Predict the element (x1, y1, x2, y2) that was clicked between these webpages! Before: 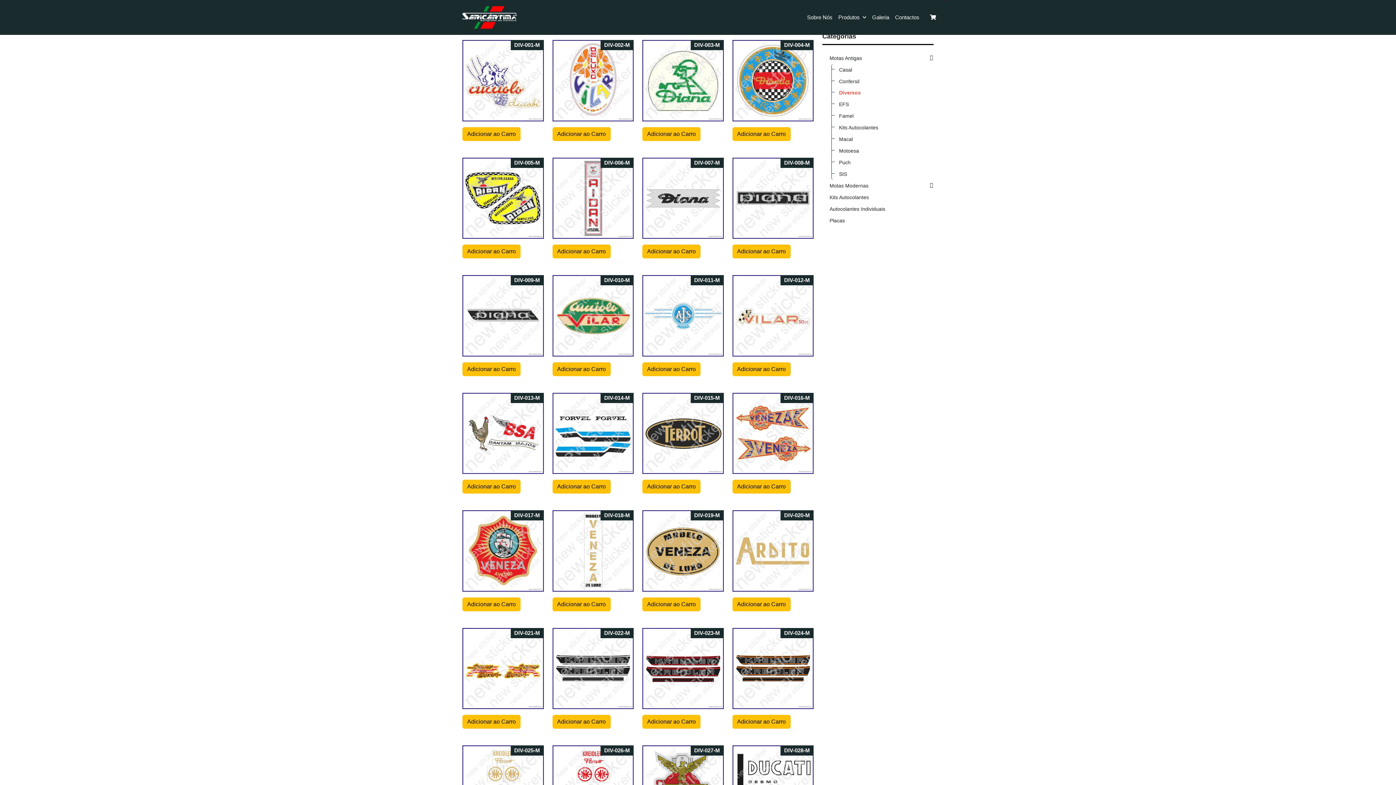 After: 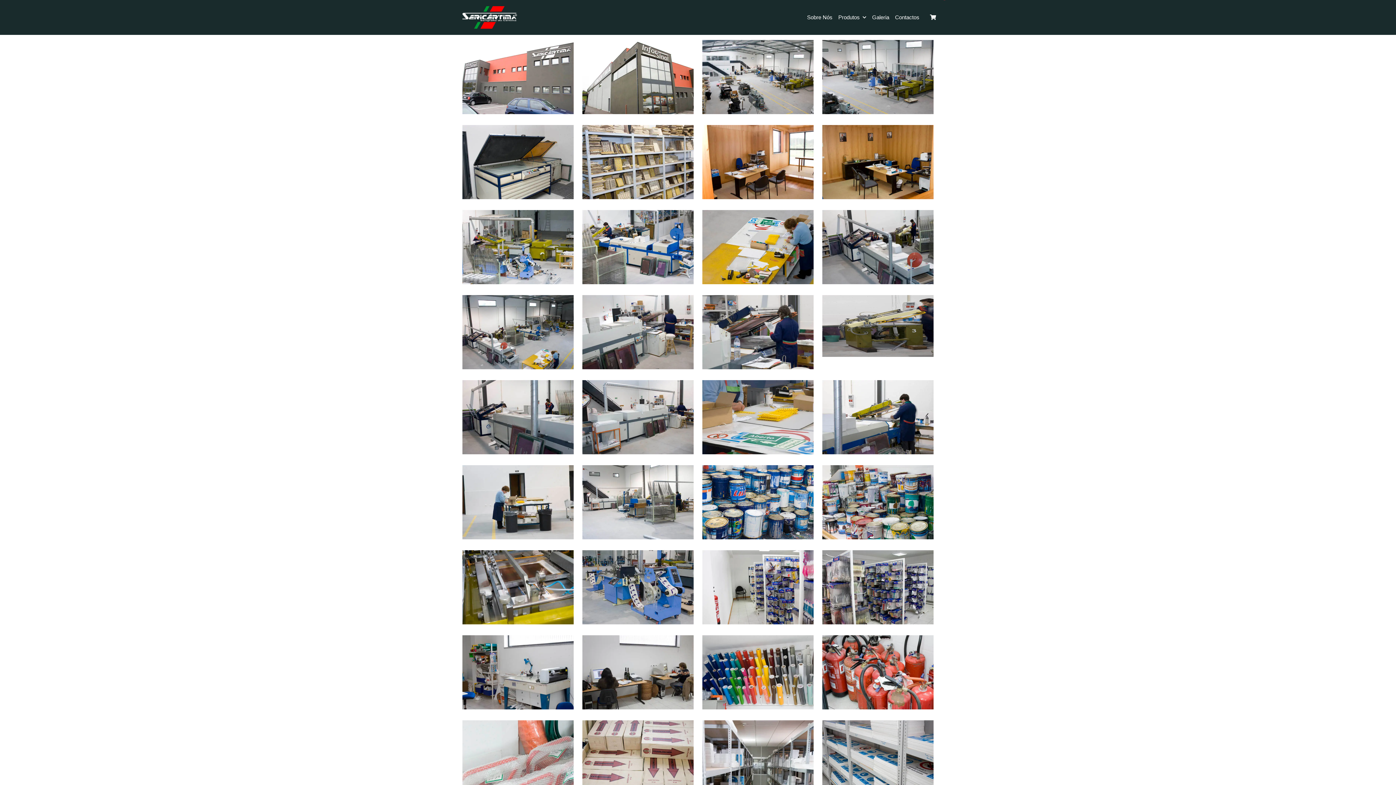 Action: bbox: (869, 10, 892, 24) label: Galeria